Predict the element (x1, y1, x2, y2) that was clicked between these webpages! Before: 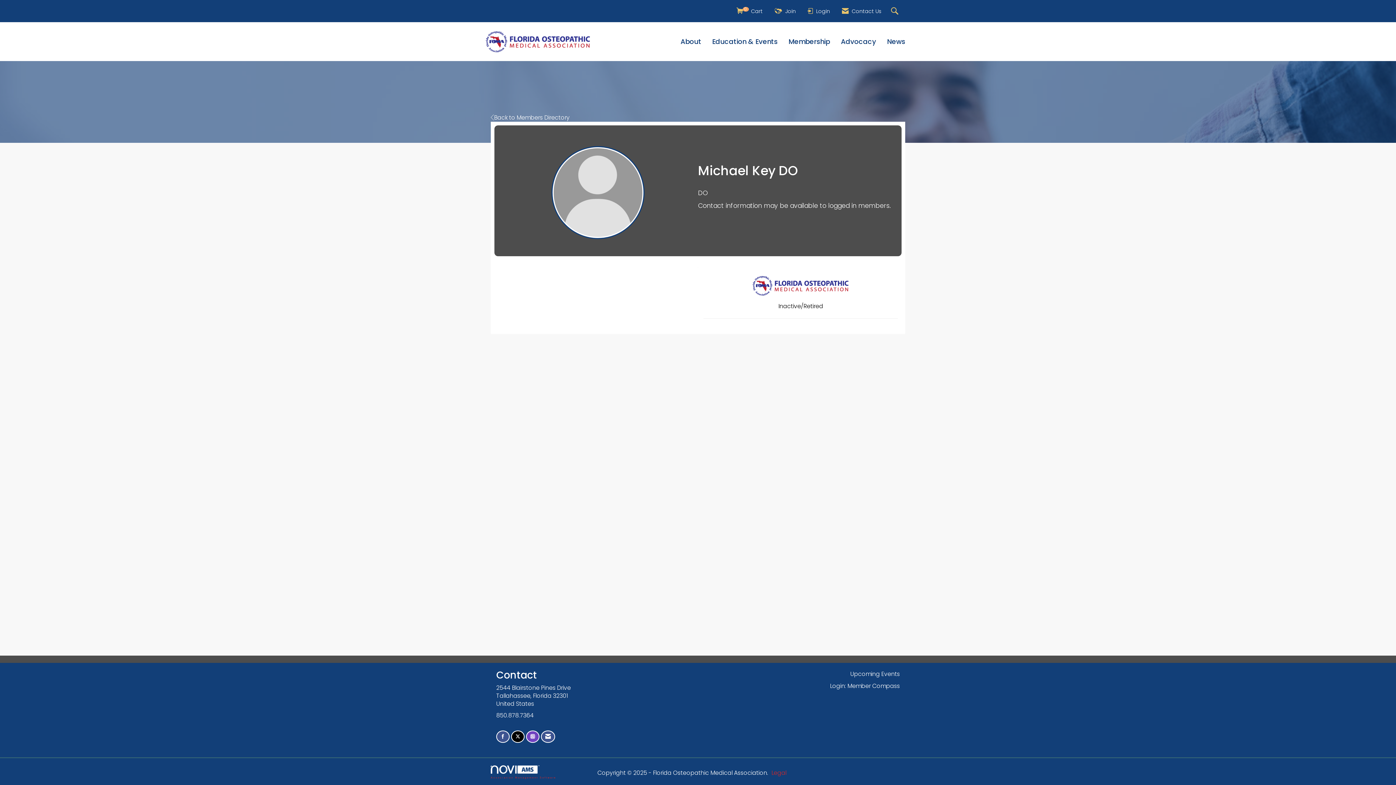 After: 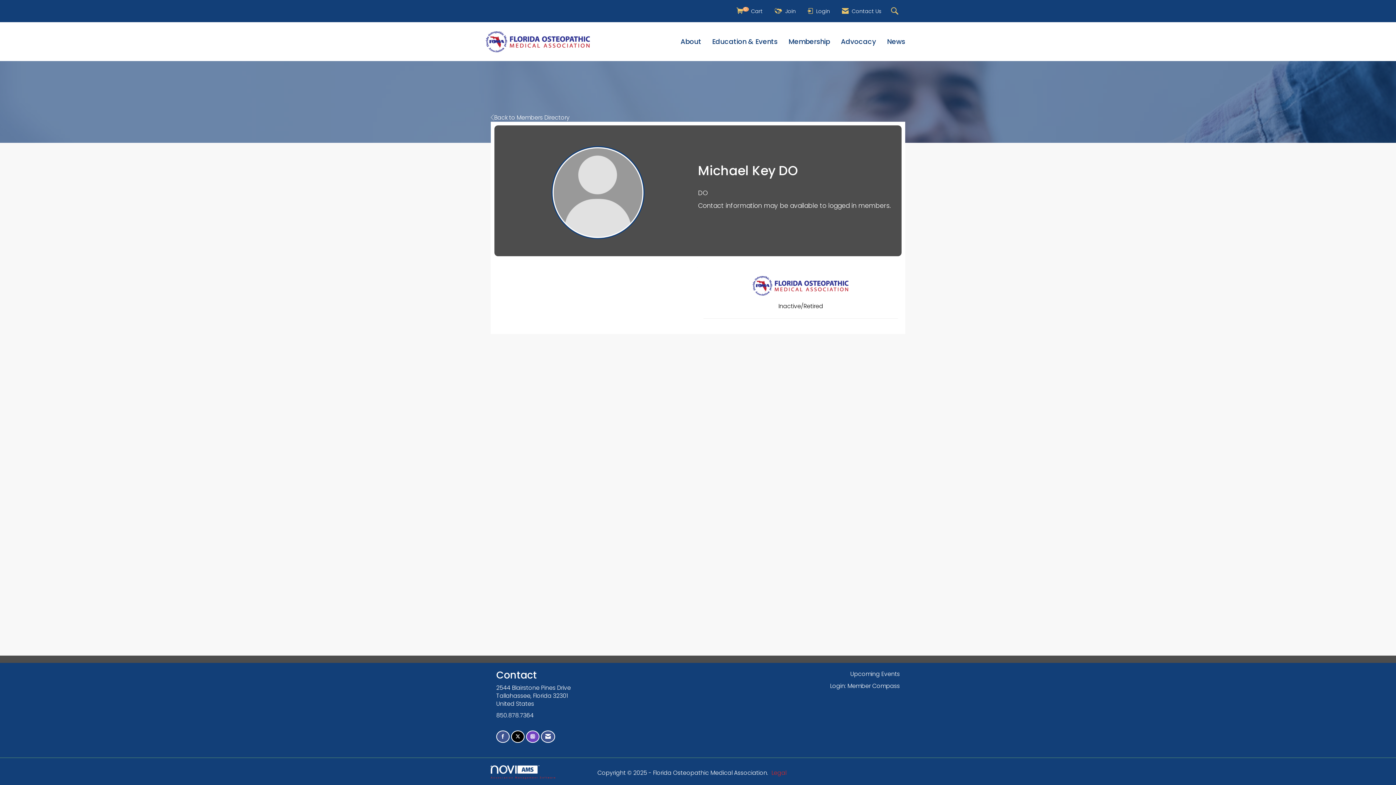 Action: label: 
Association Management Software bbox: (490, 765, 573, 779)